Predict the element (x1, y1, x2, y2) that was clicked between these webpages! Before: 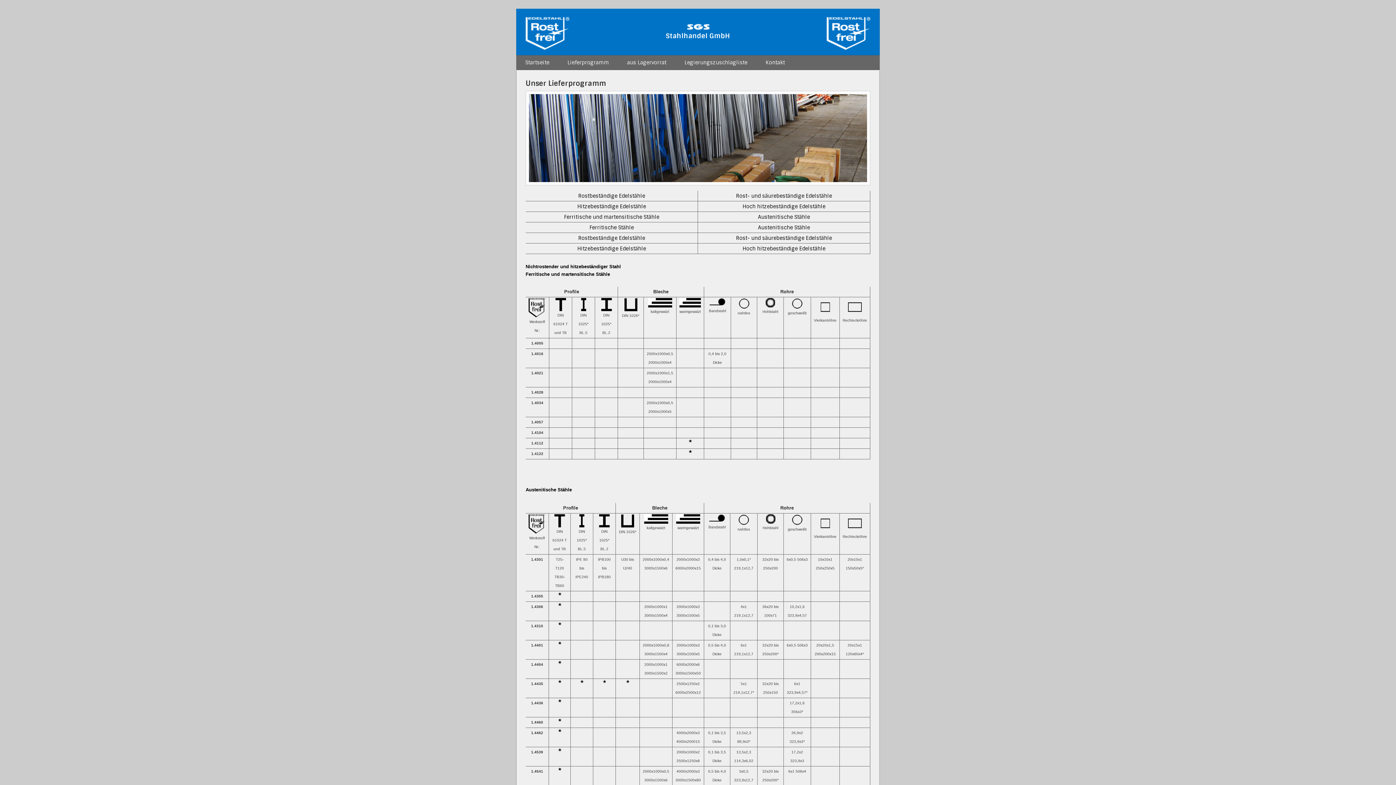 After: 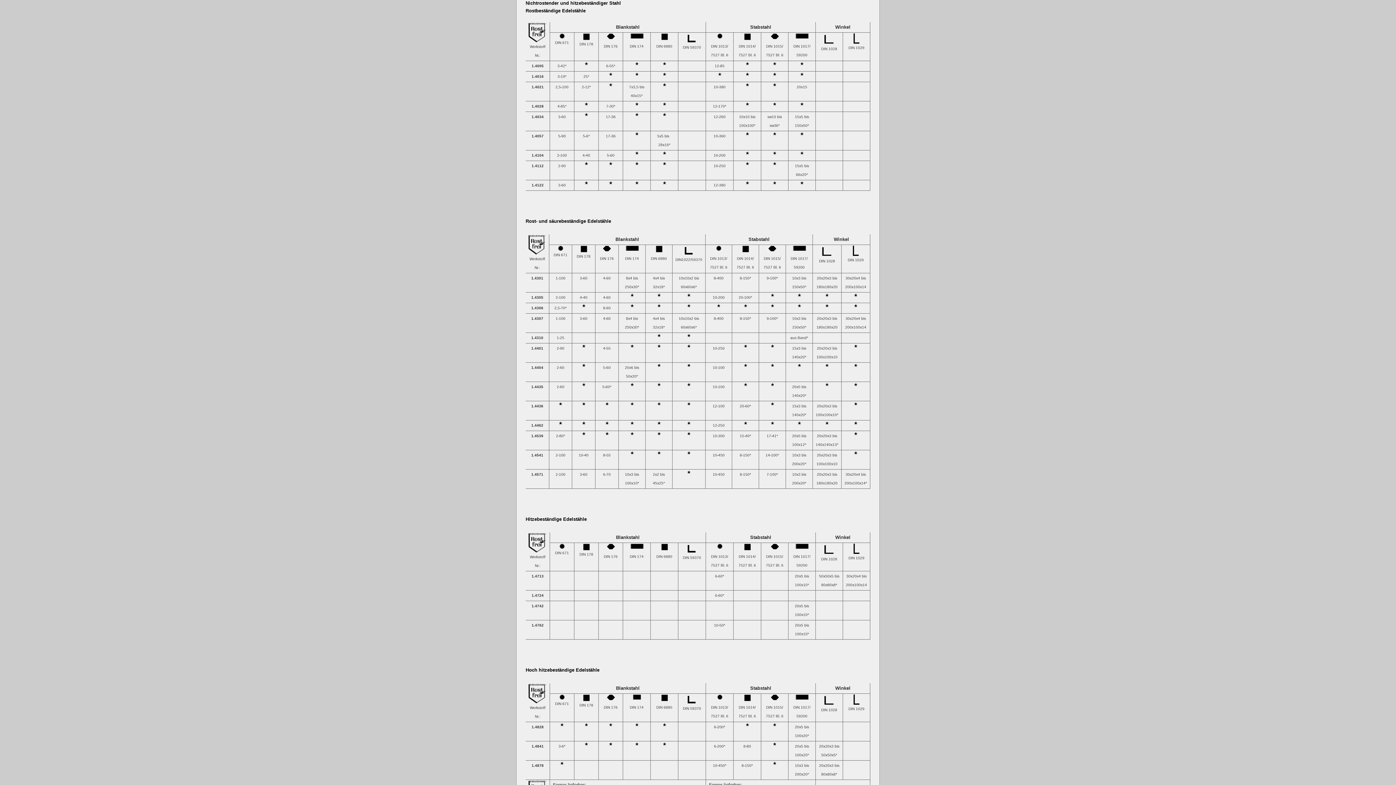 Action: label: Rostbeständige Edelstähle bbox: (578, 192, 645, 199)